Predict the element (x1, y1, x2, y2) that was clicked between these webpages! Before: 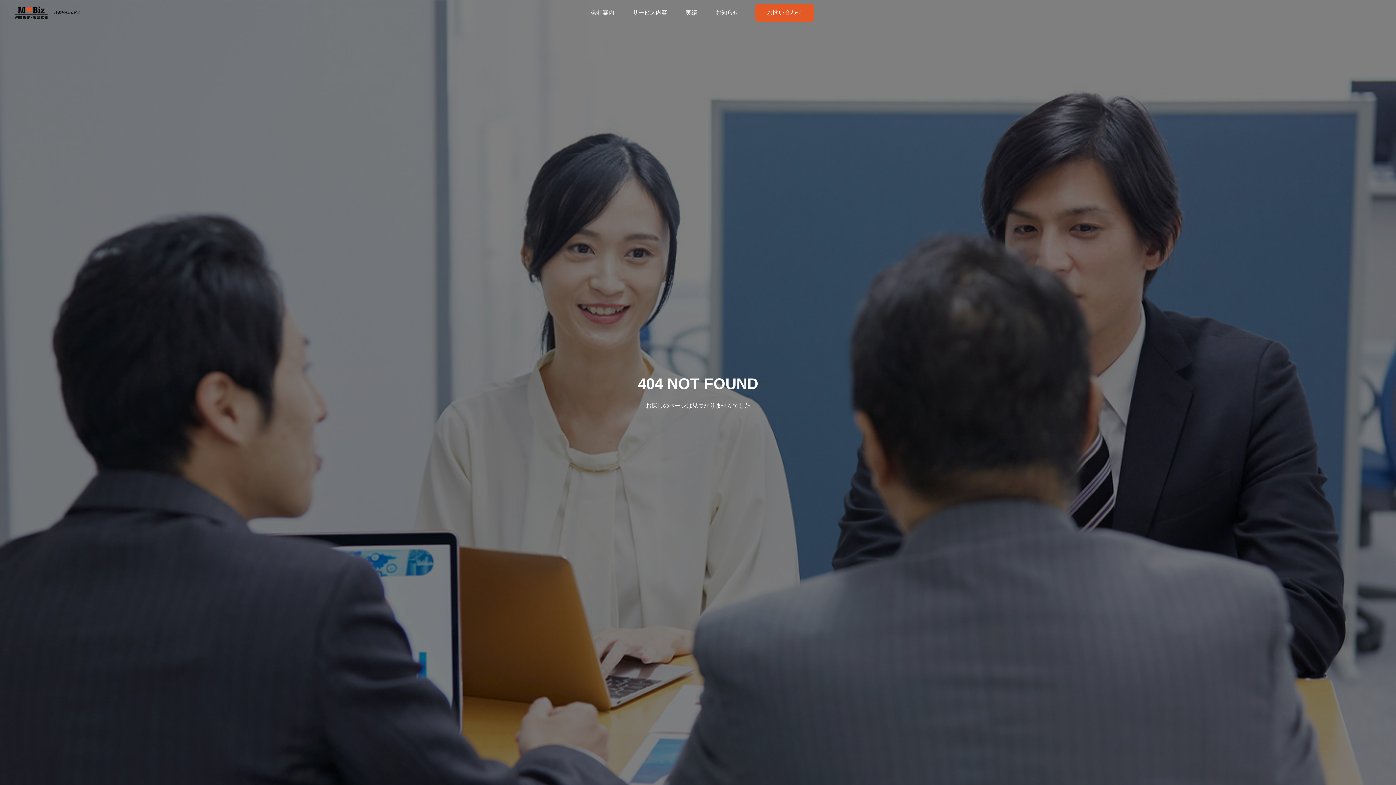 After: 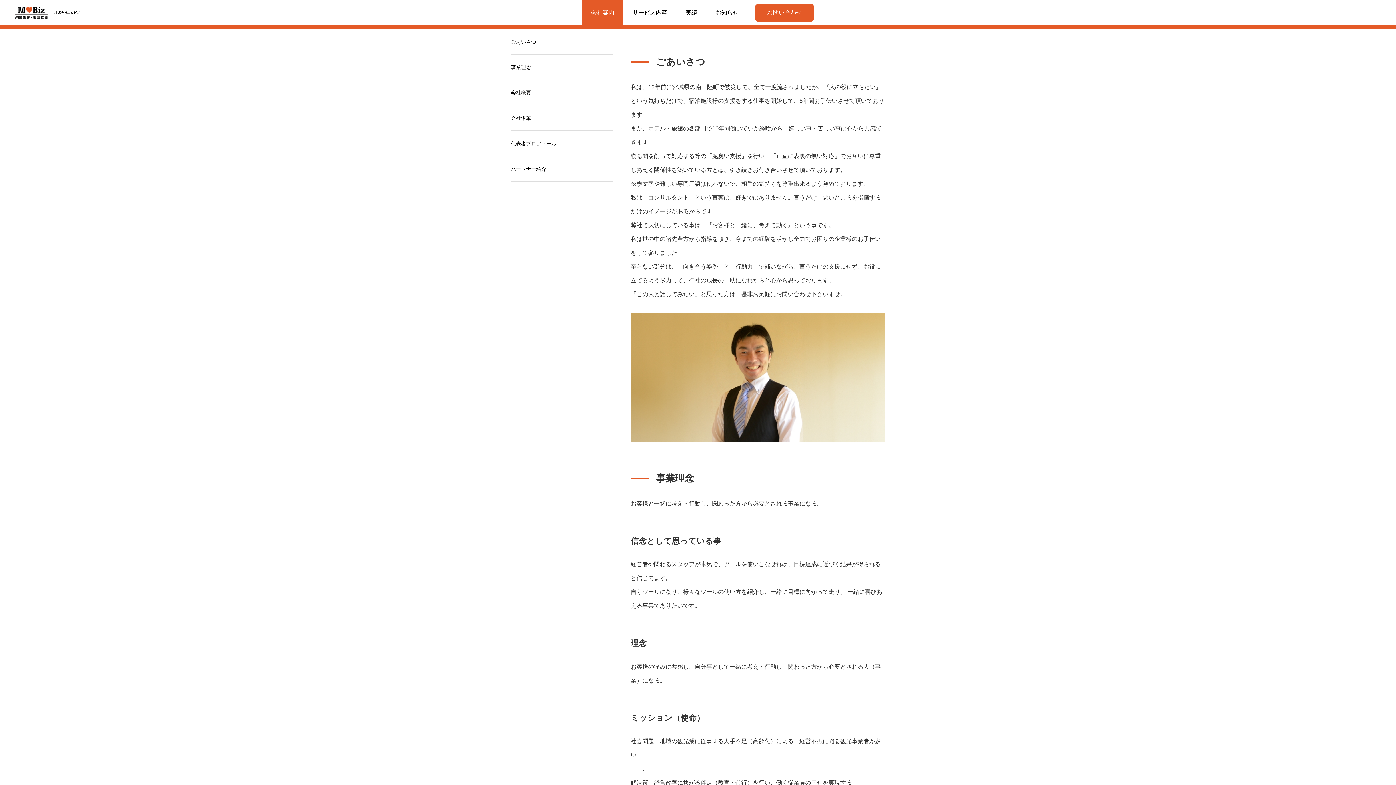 Action: label: 会社案内 bbox: (582, 0, 623, 25)